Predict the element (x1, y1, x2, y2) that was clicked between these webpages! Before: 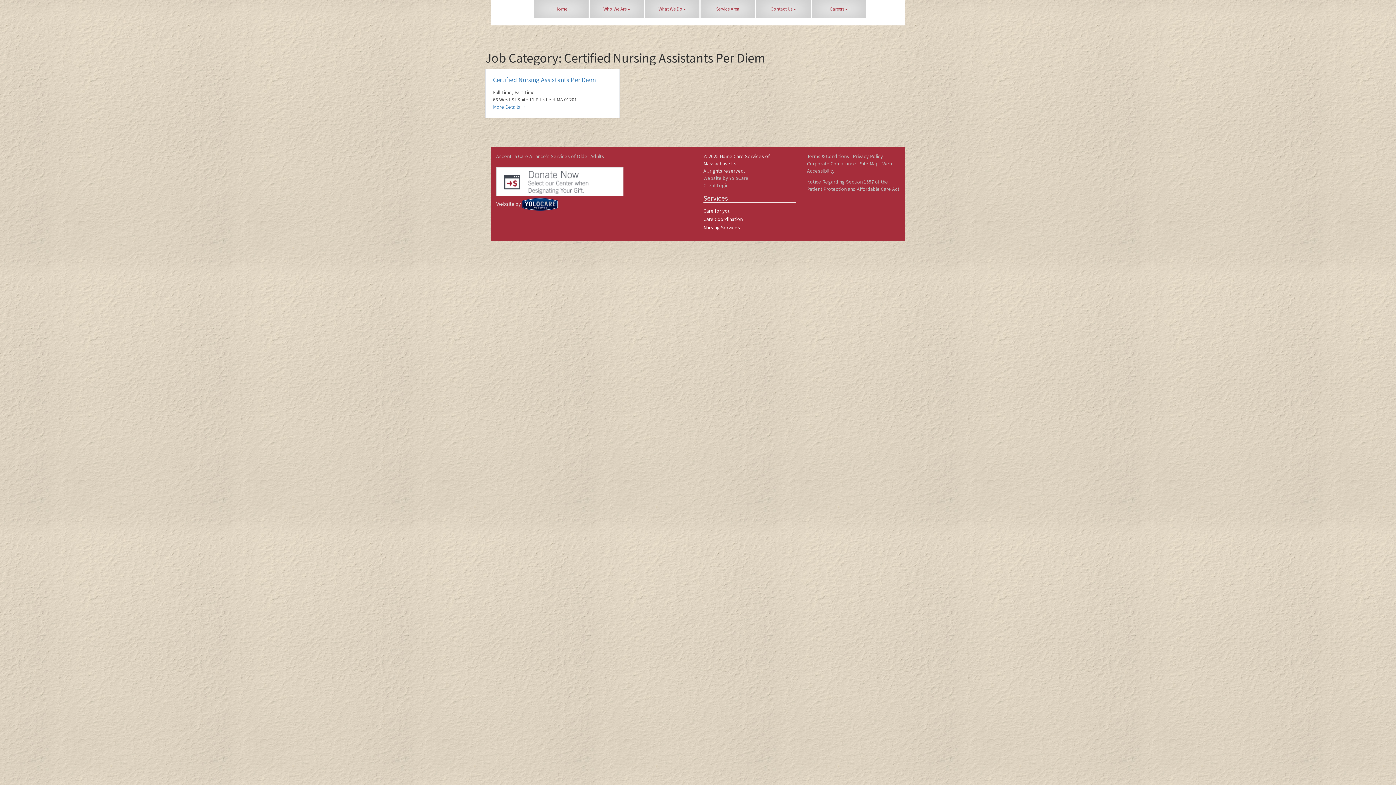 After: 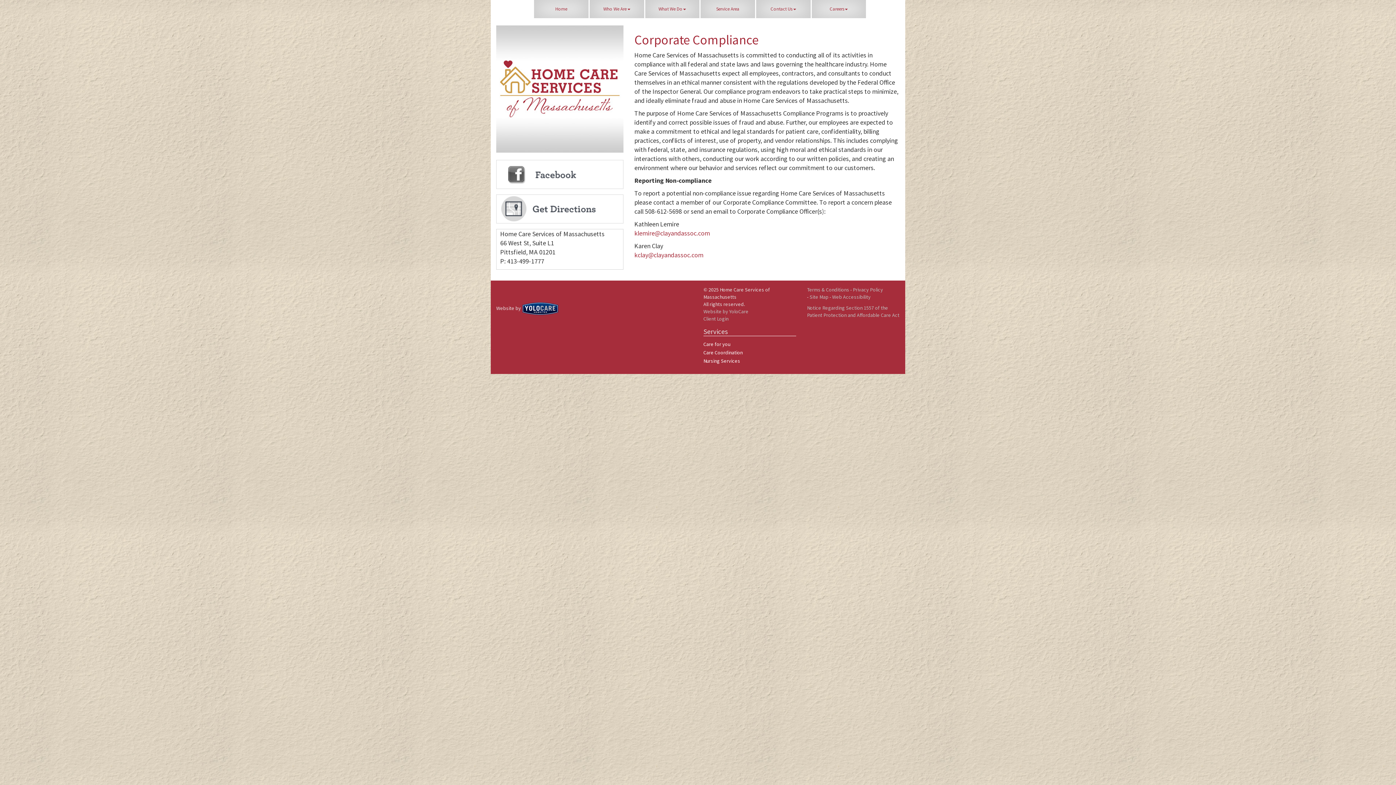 Action: bbox: (807, 160, 856, 166) label: Corporate Compliance